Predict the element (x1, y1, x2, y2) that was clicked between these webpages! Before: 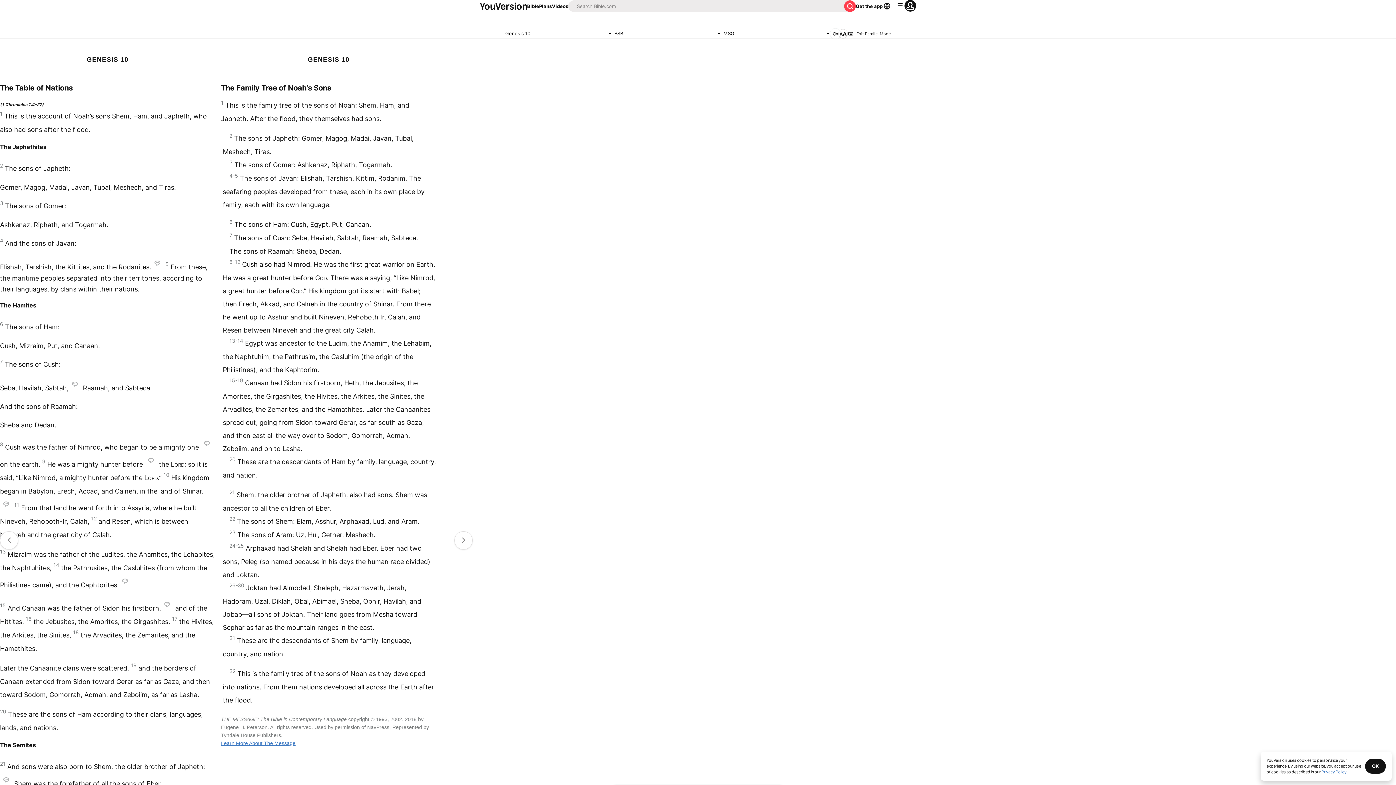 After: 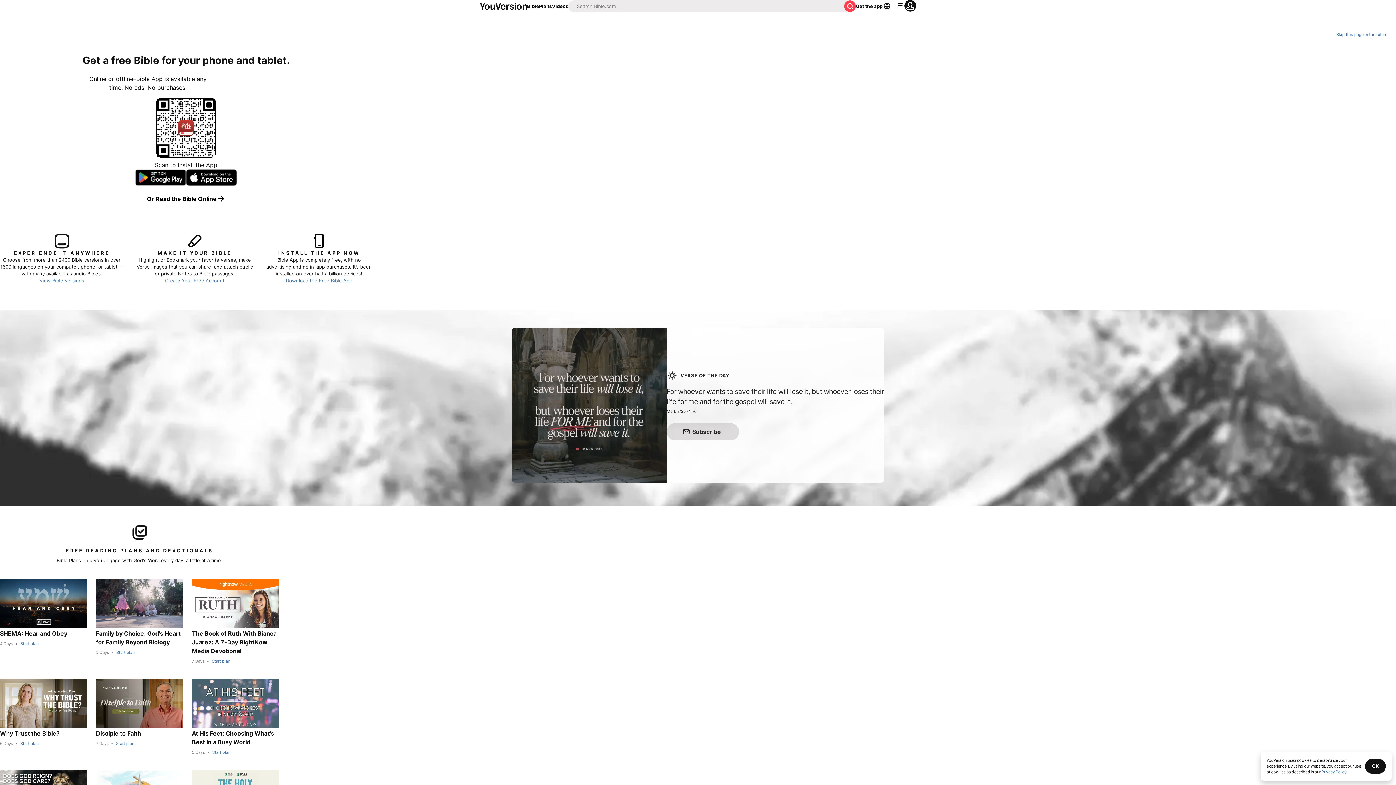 Action: bbox: (480, 2, 527, 9)